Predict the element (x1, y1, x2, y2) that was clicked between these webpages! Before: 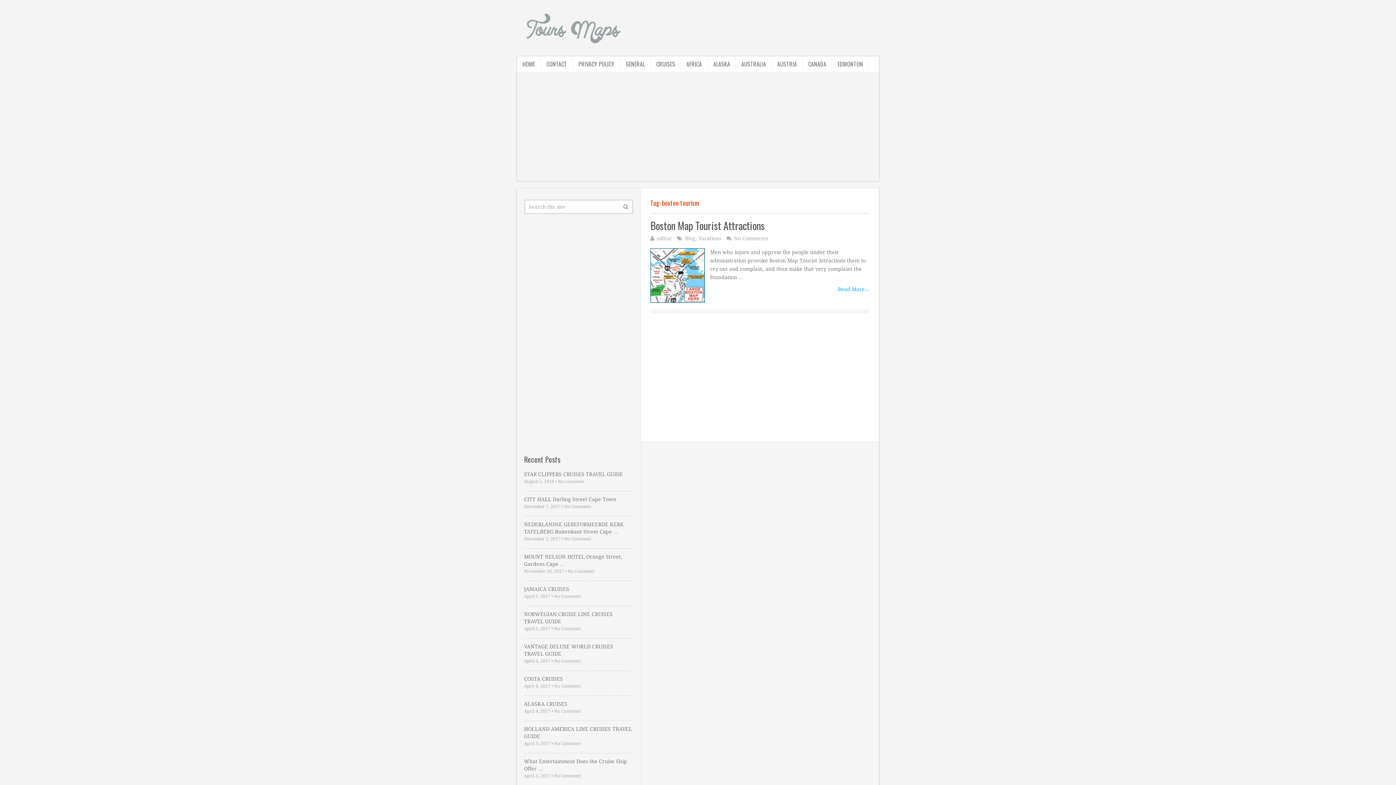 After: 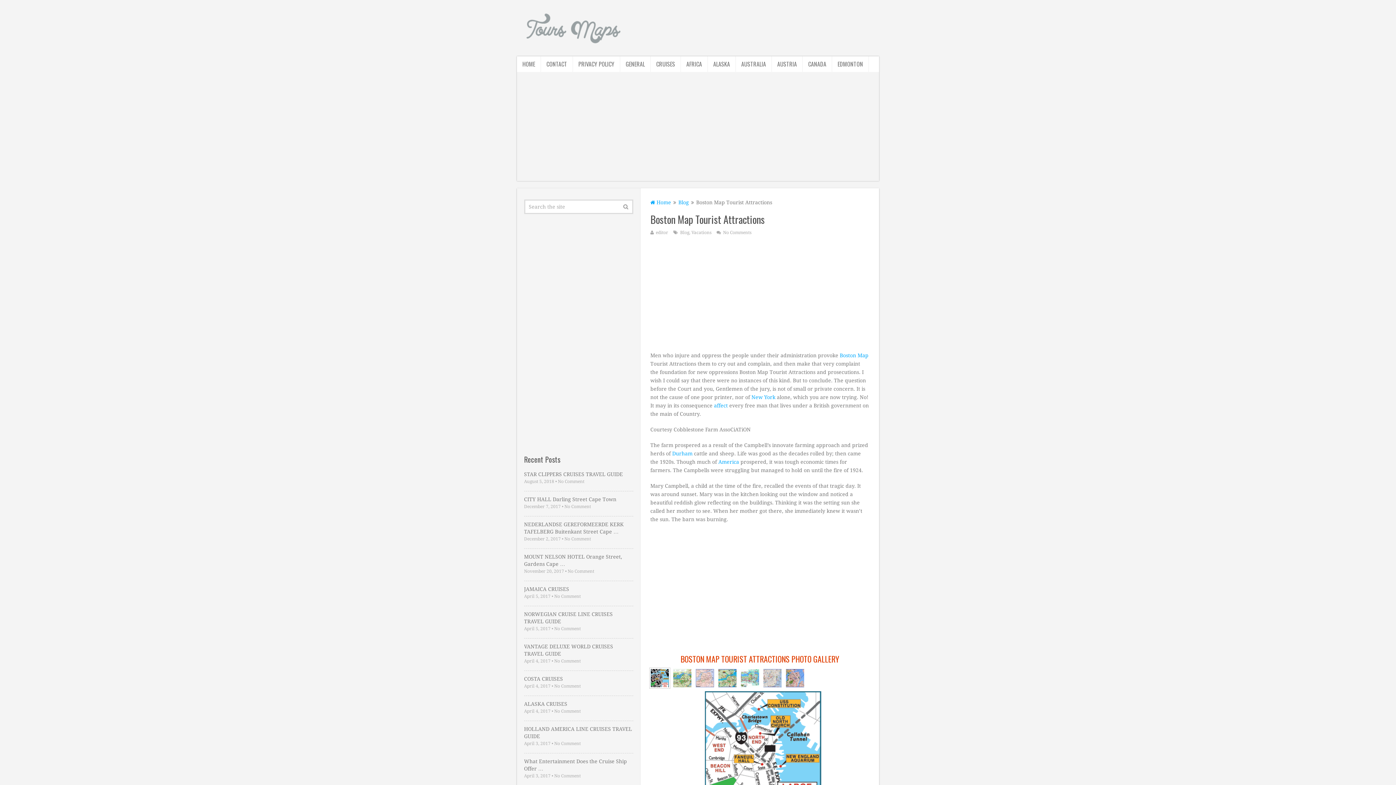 Action: bbox: (838, 286, 869, 292) label: Read More...